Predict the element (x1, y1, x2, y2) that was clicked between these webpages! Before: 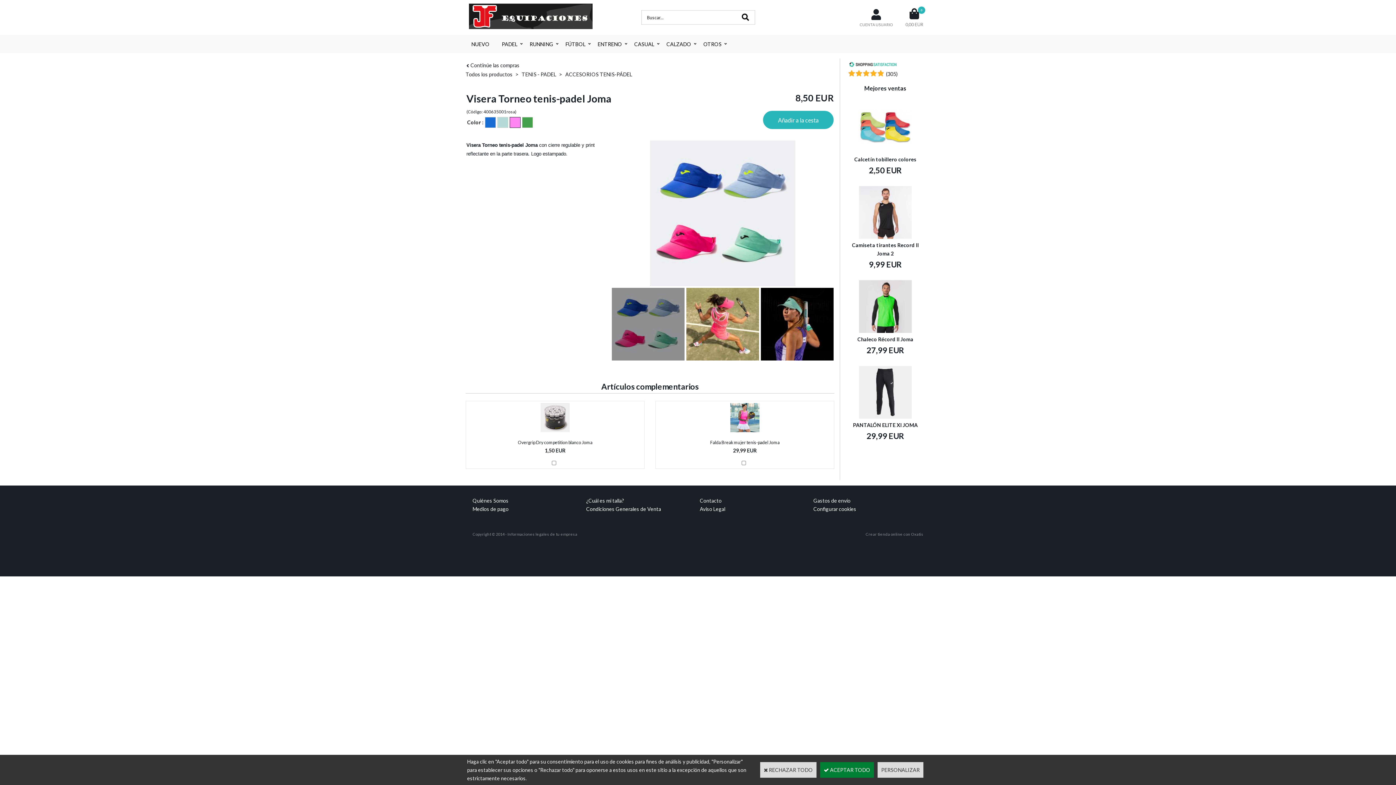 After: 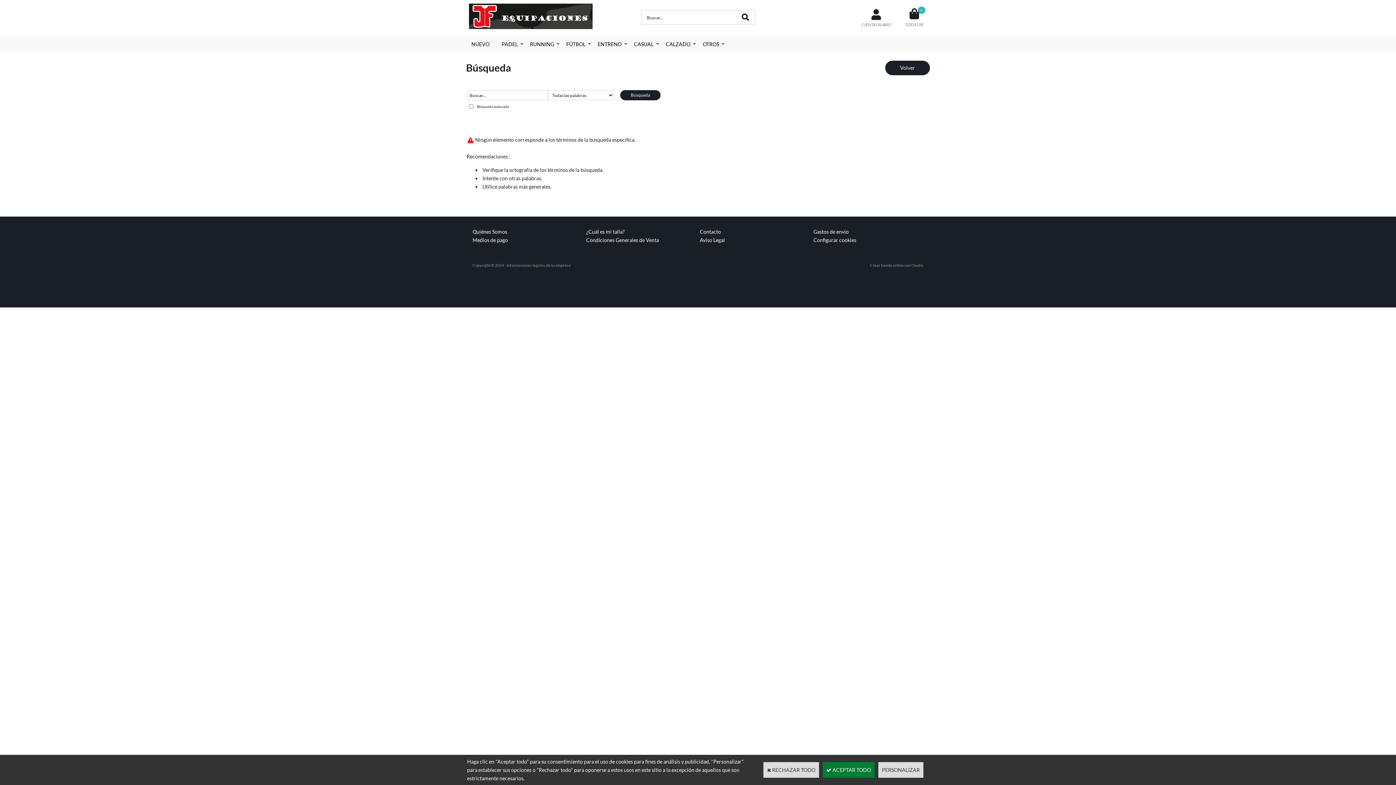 Action: bbox: (736, 10, 755, 24)